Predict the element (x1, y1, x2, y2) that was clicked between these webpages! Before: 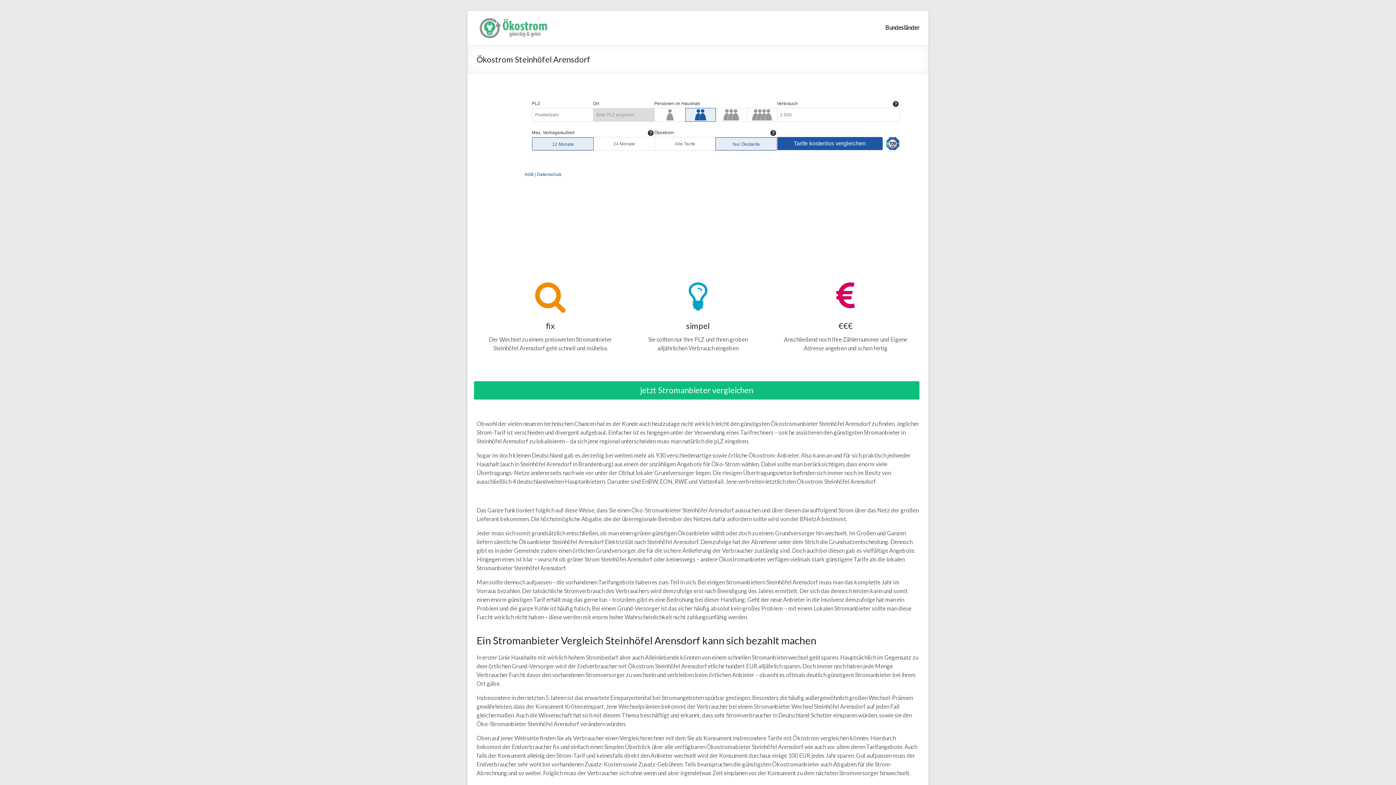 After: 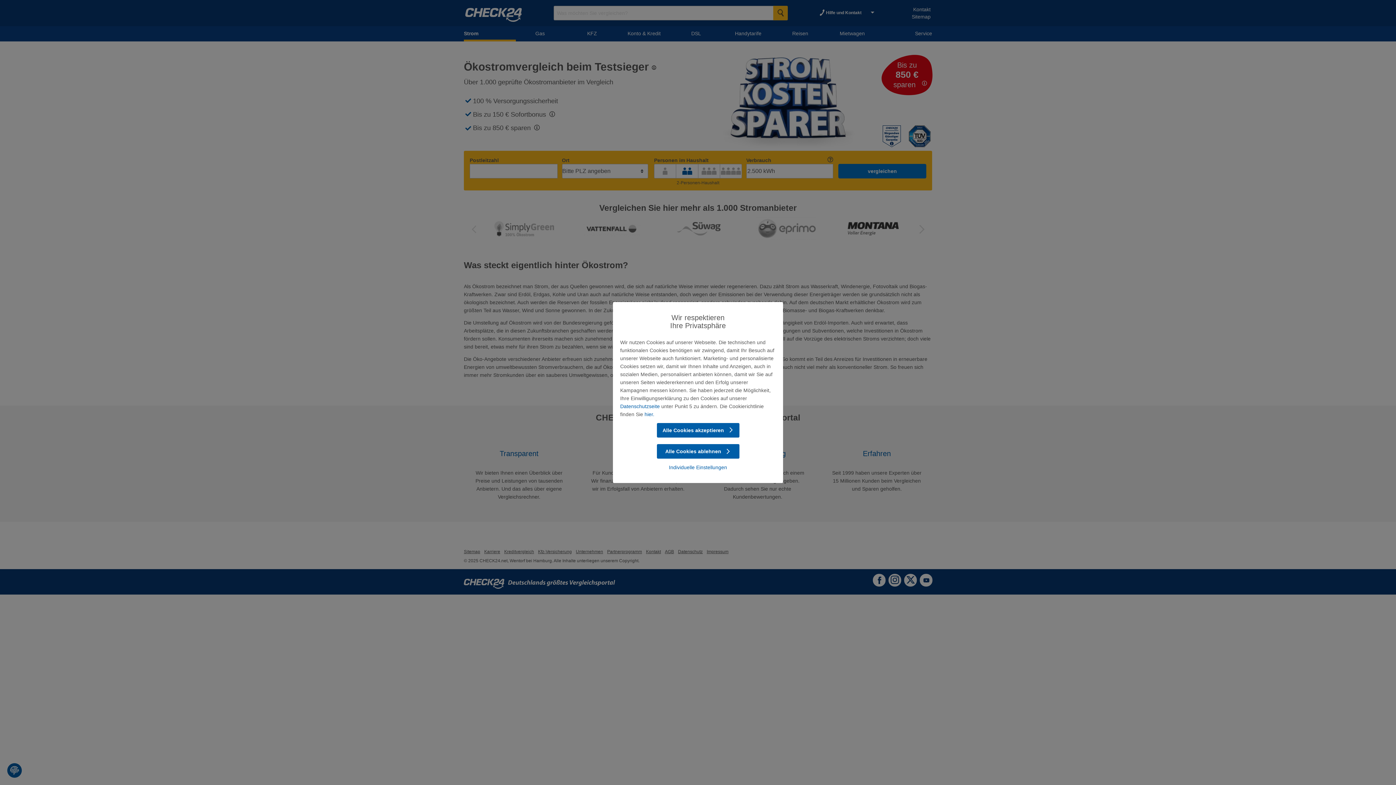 Action: bbox: (474, 381, 919, 399) label: jetzt Stromanbieter vergleichen